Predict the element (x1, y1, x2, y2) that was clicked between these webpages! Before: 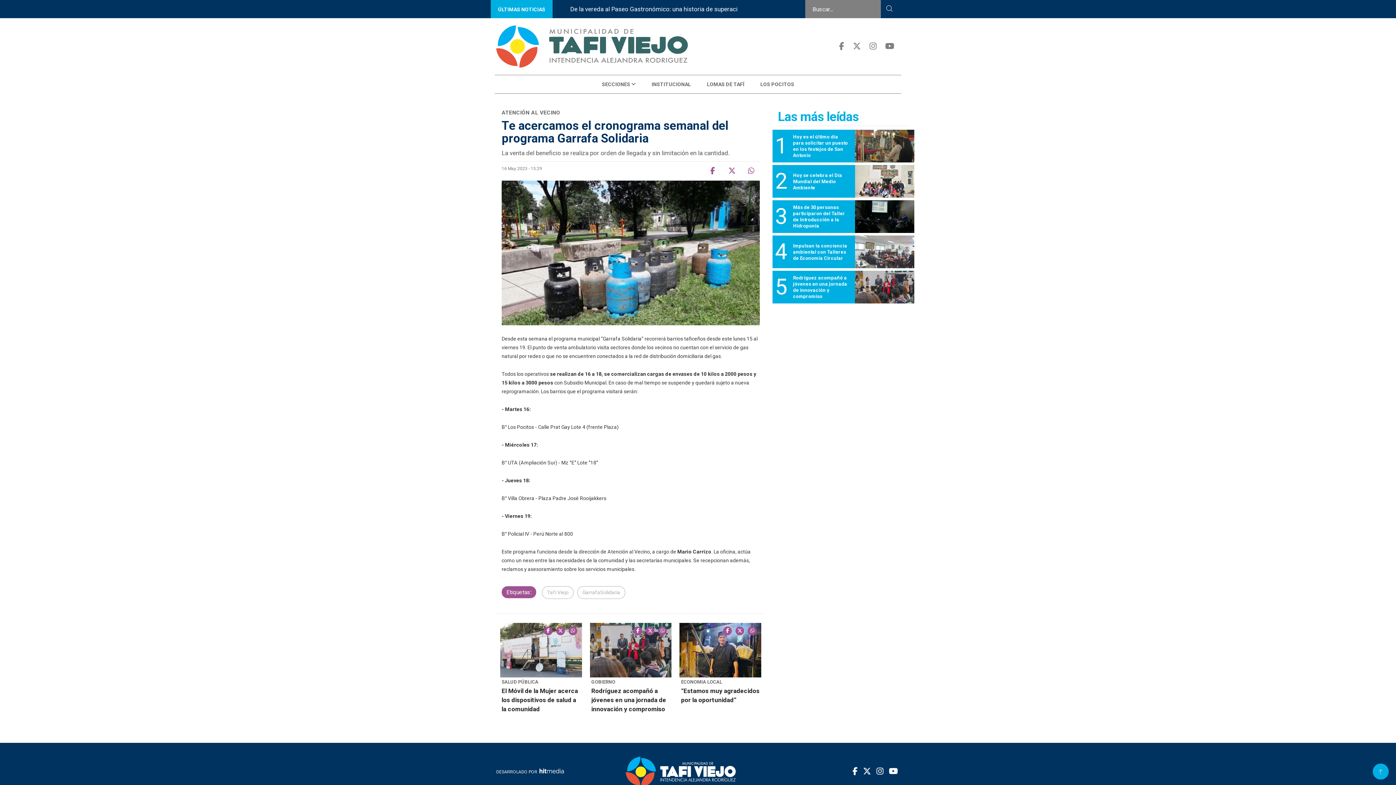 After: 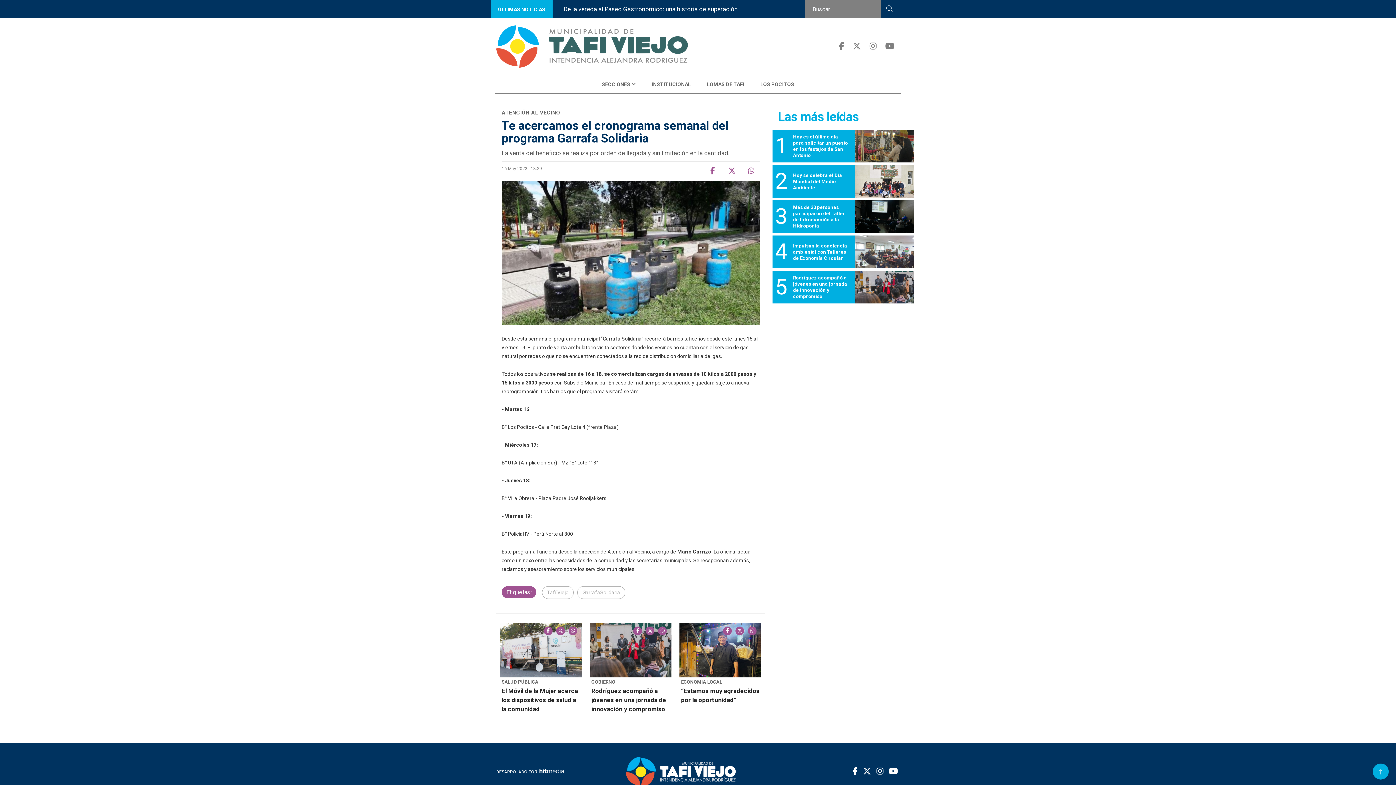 Action: bbox: (658, 626, 667, 635)